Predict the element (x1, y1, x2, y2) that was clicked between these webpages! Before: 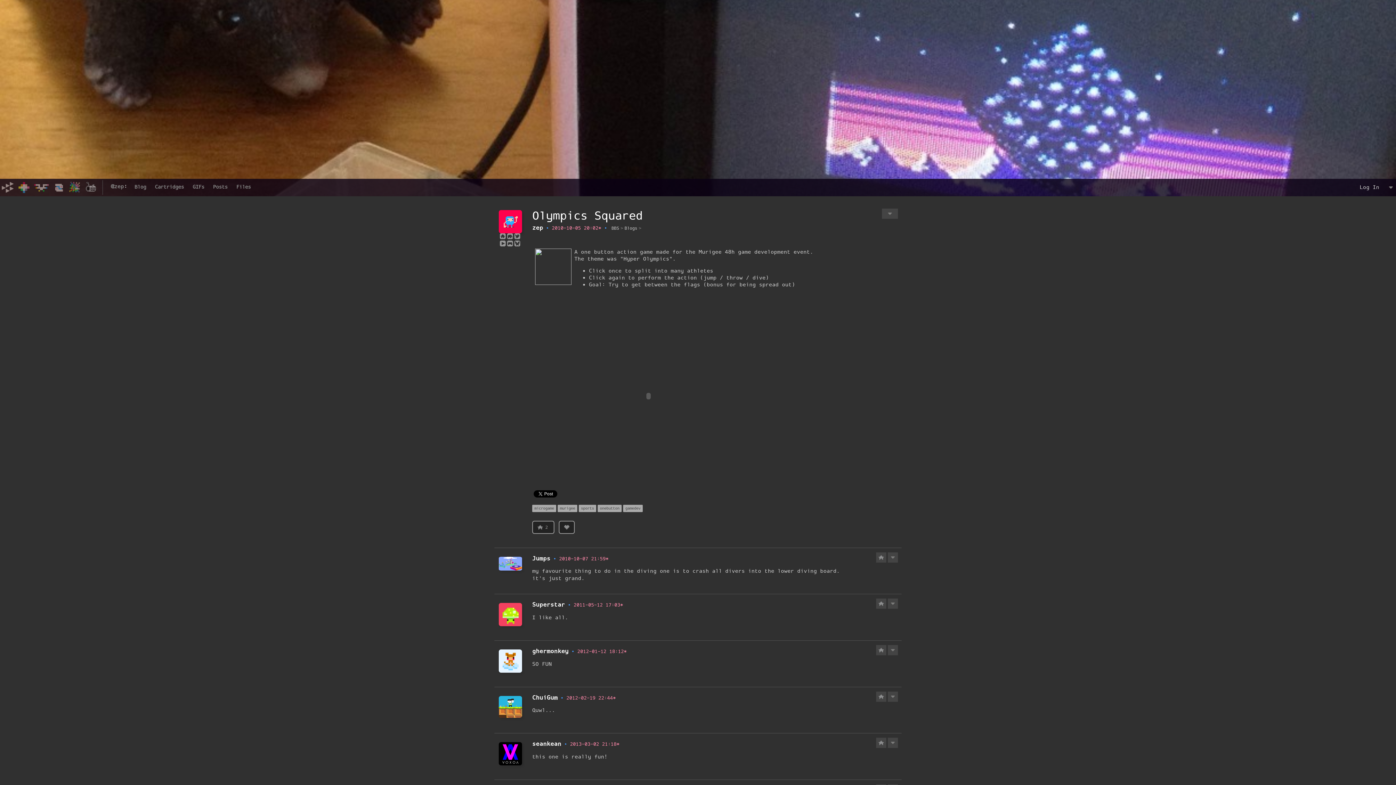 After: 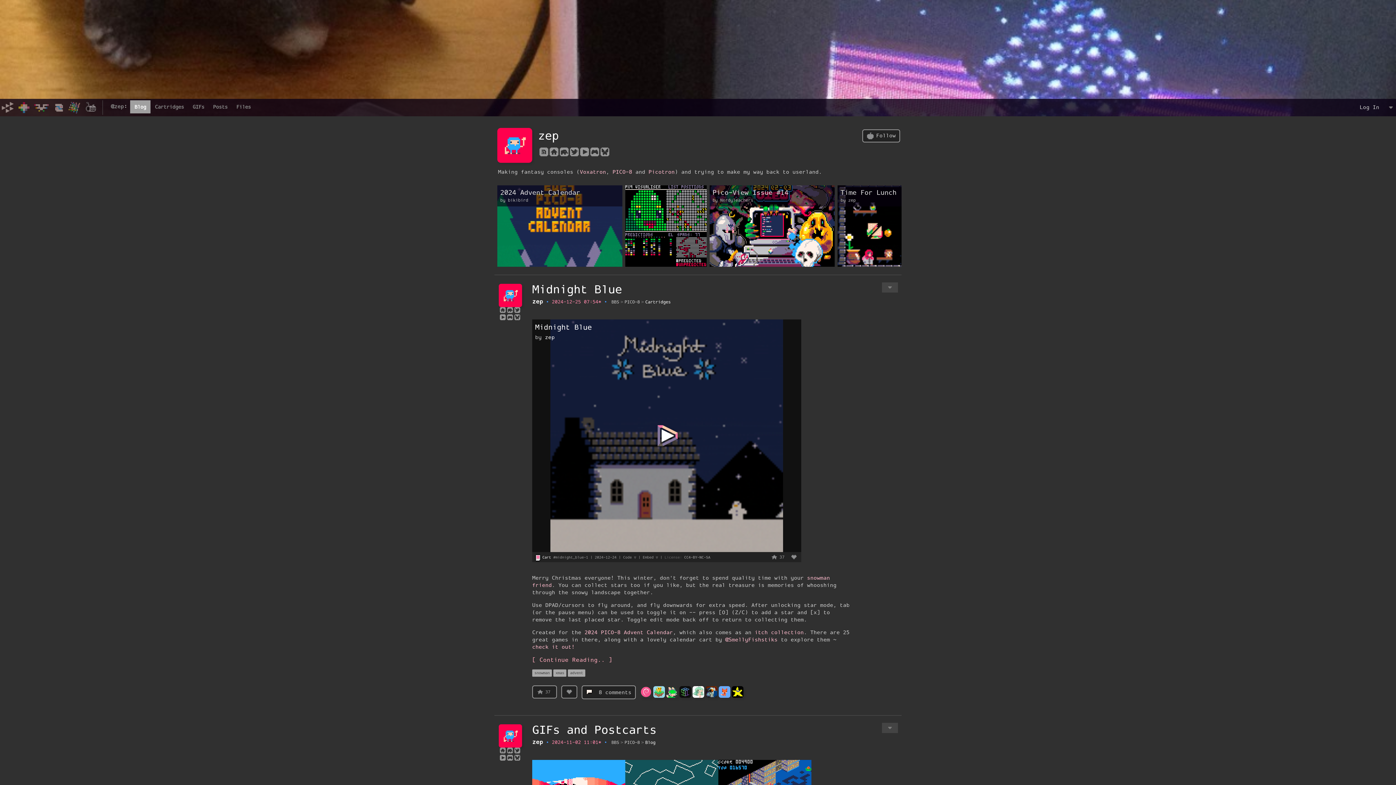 Action: label: zep bbox: (532, 225, 543, 231)